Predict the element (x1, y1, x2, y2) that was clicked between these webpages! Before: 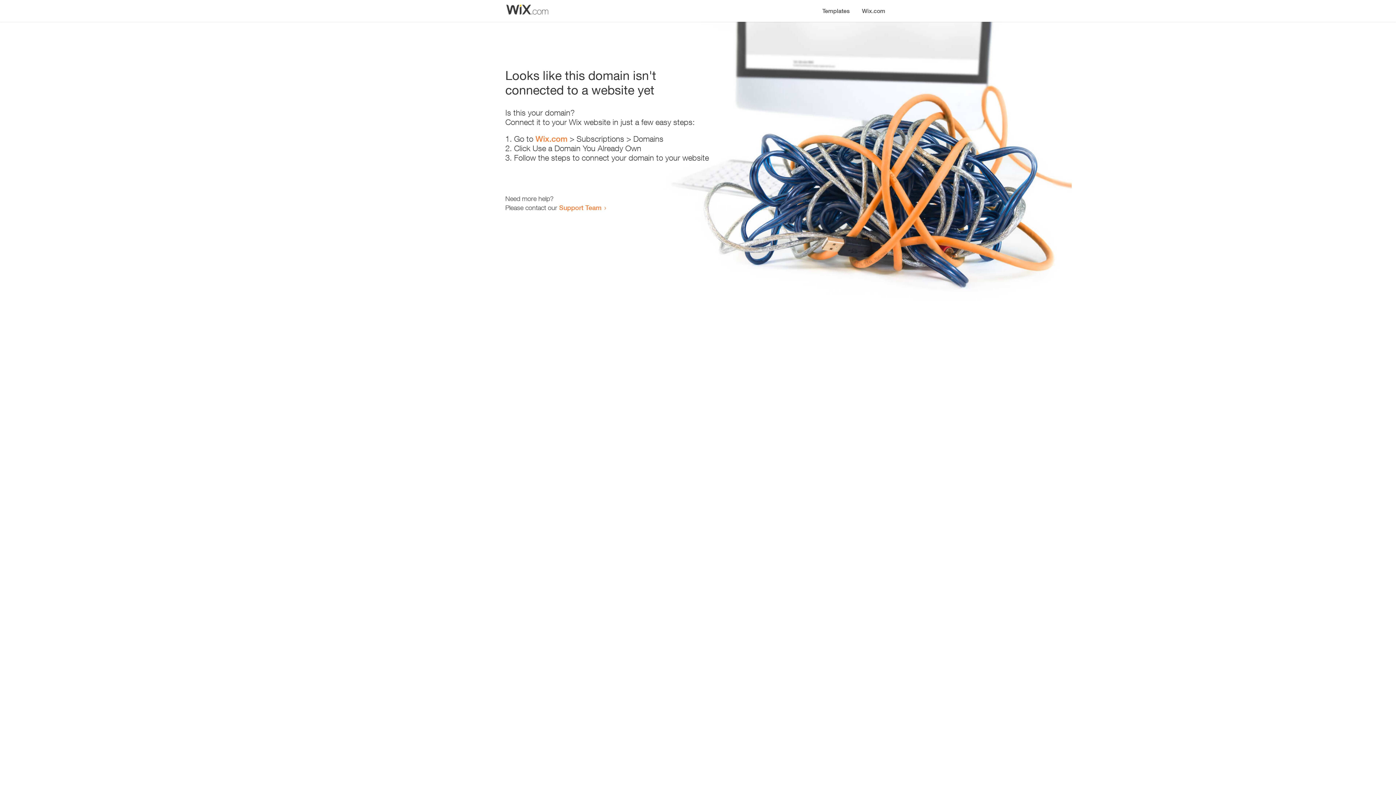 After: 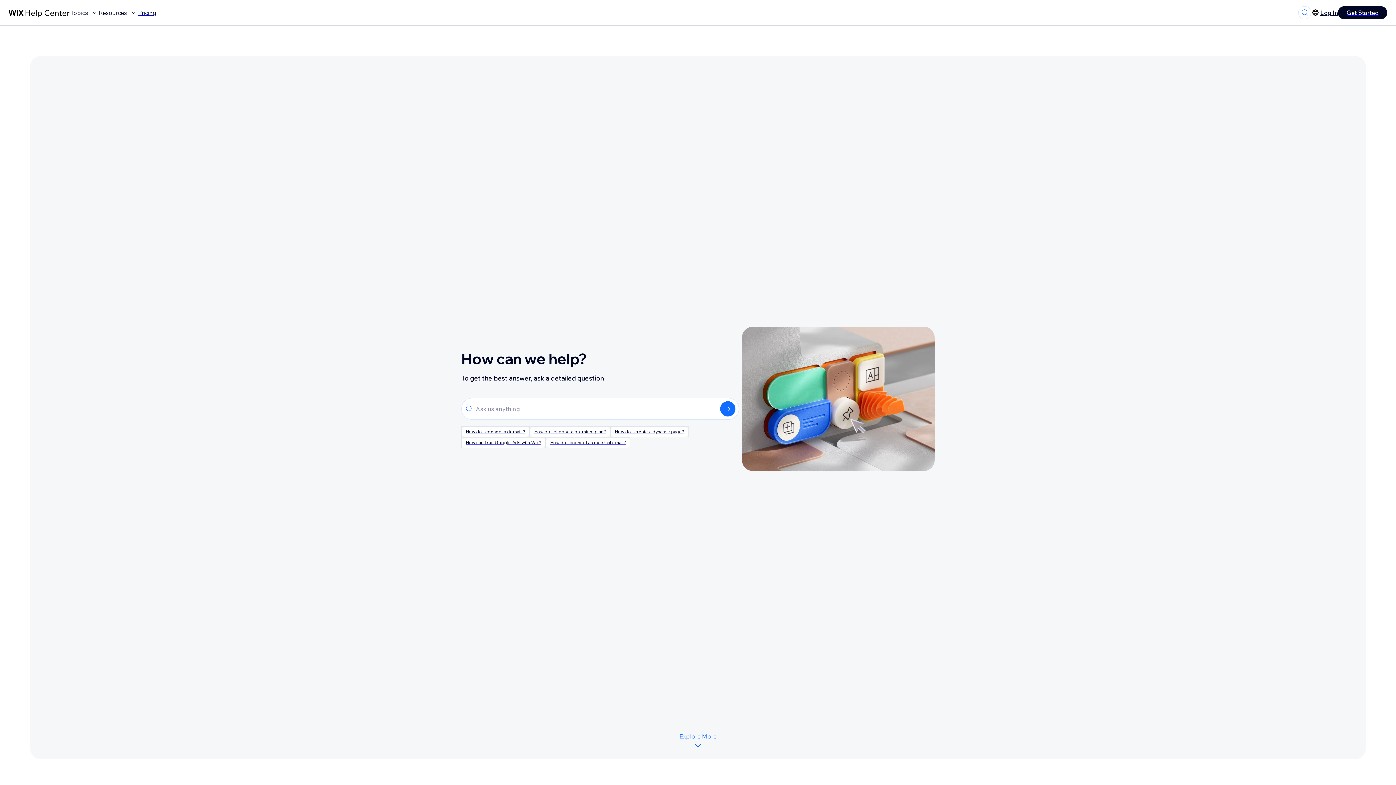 Action: label: Support Team bbox: (559, 203, 601, 211)